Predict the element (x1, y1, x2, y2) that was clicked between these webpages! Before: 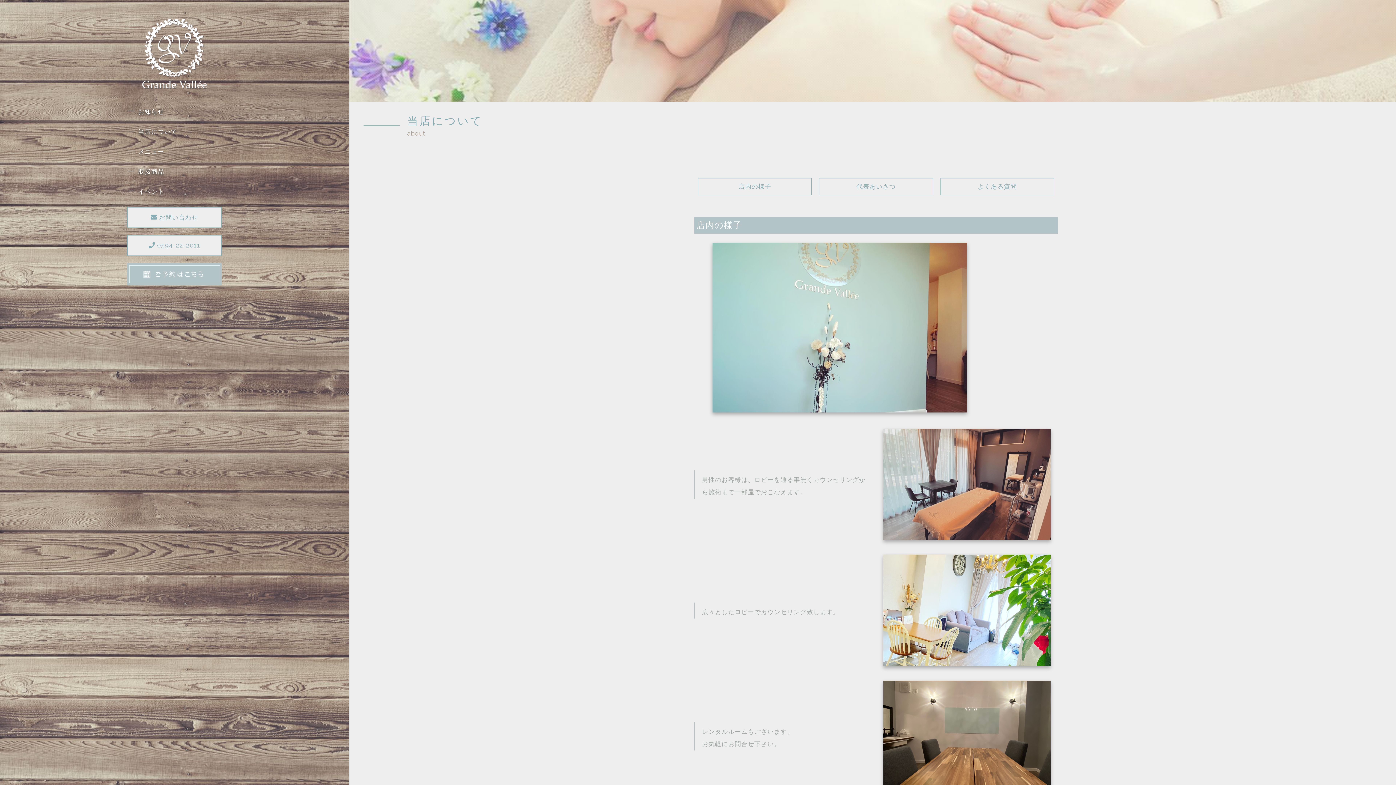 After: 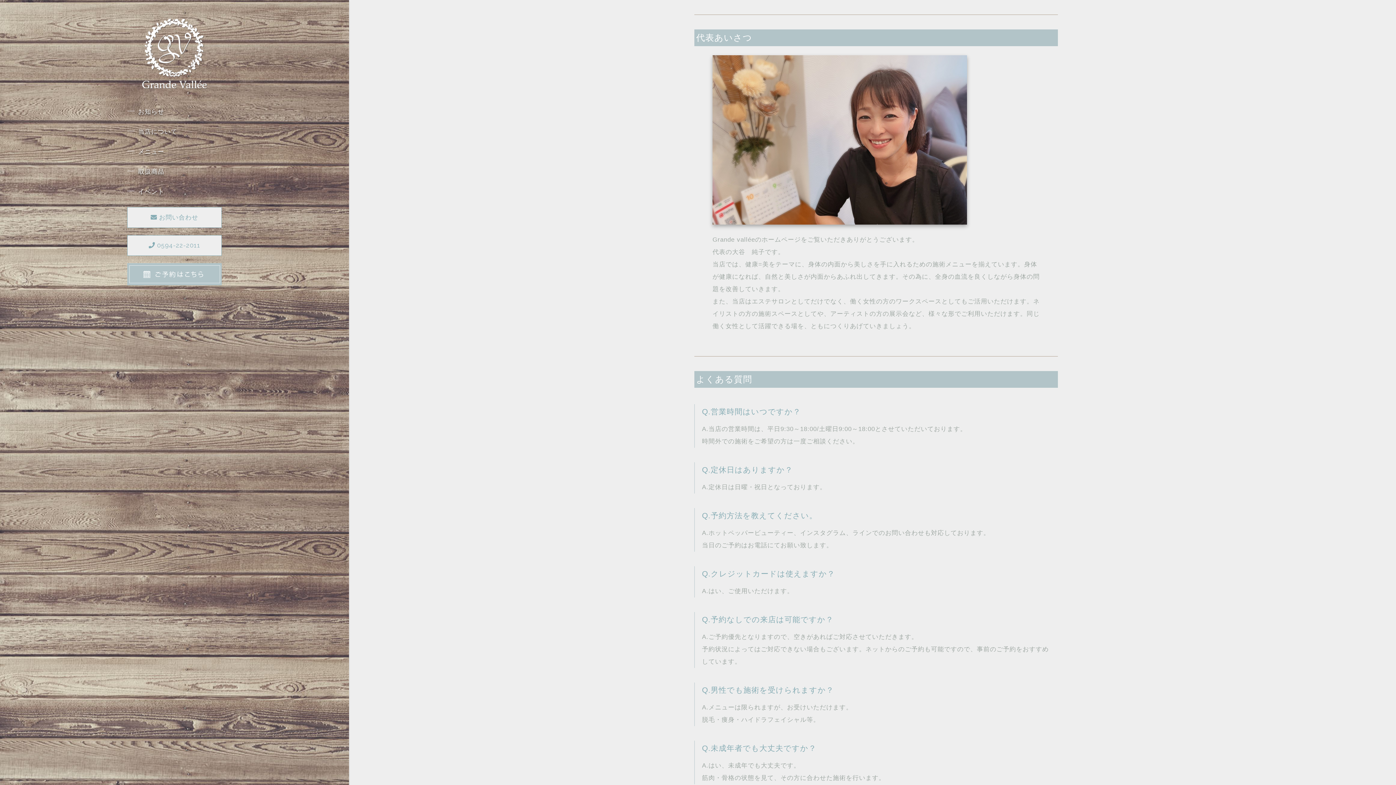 Action: label: 代表あいさつ bbox: (819, 178, 933, 195)